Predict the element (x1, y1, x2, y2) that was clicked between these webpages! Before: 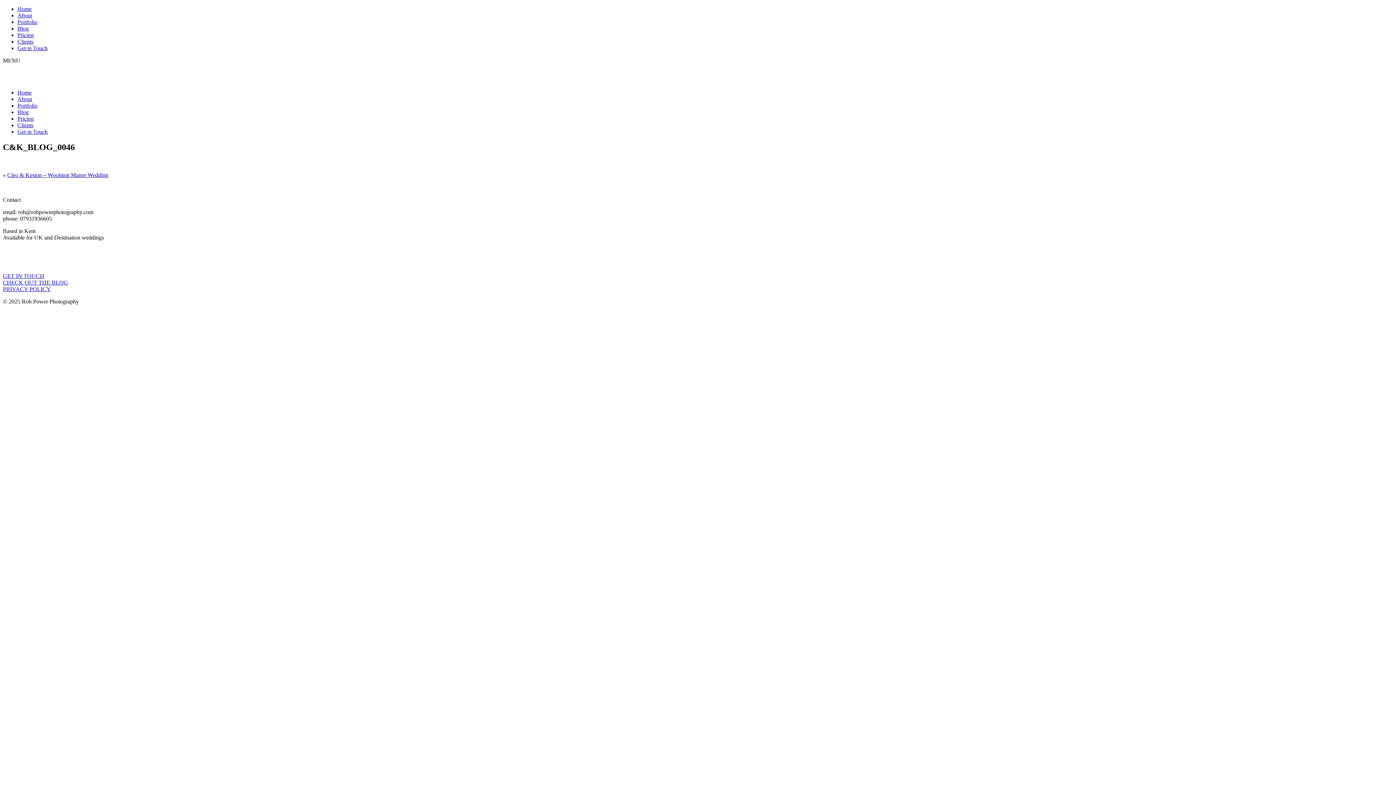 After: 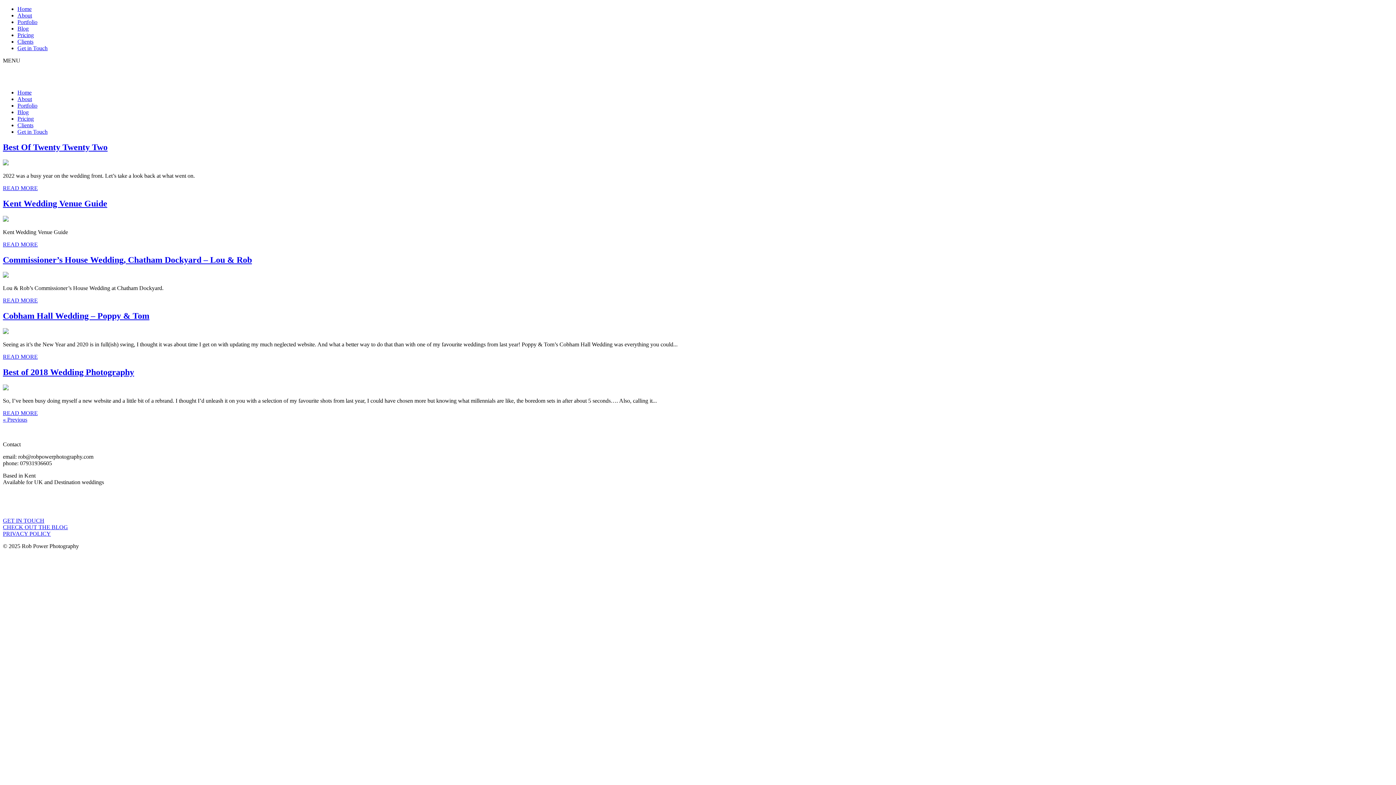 Action: bbox: (17, 25, 28, 31) label: Blog